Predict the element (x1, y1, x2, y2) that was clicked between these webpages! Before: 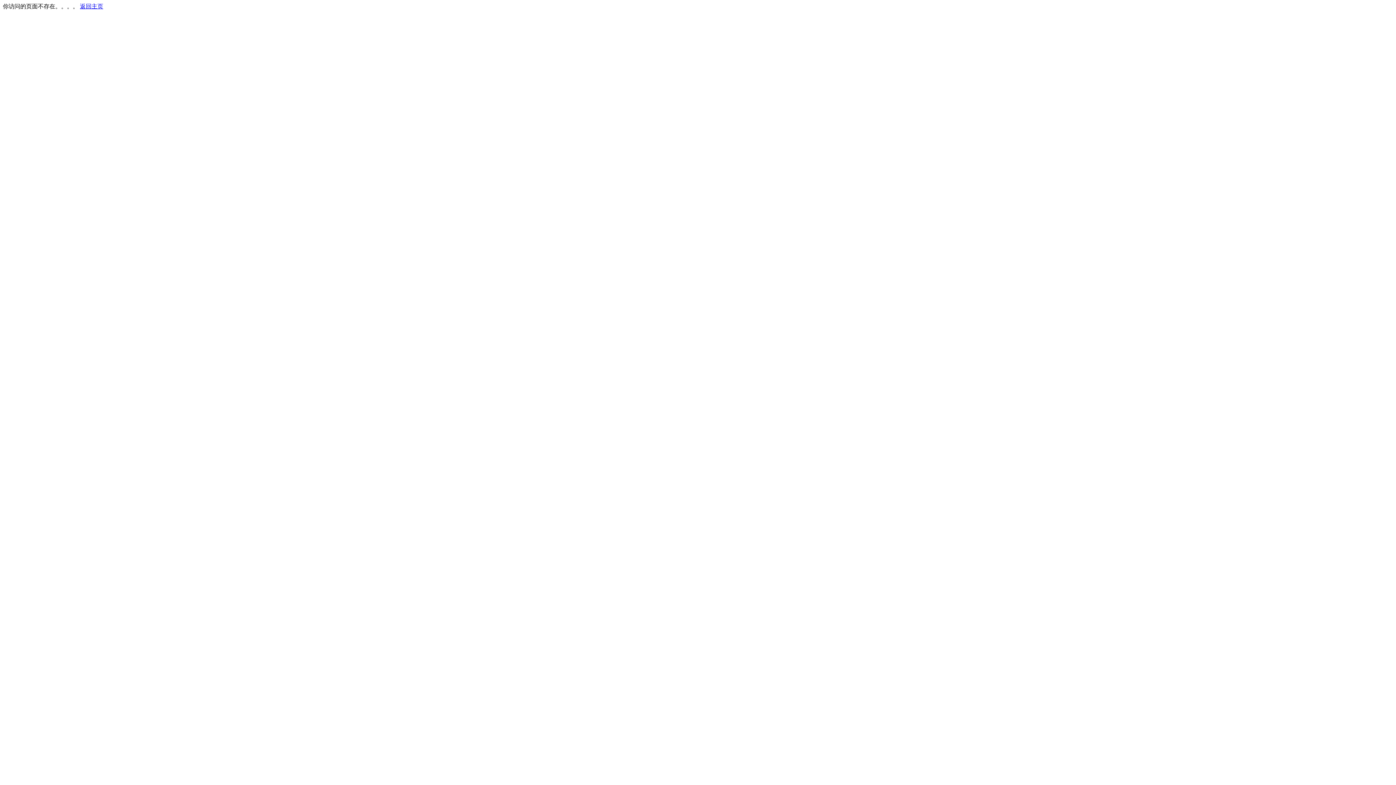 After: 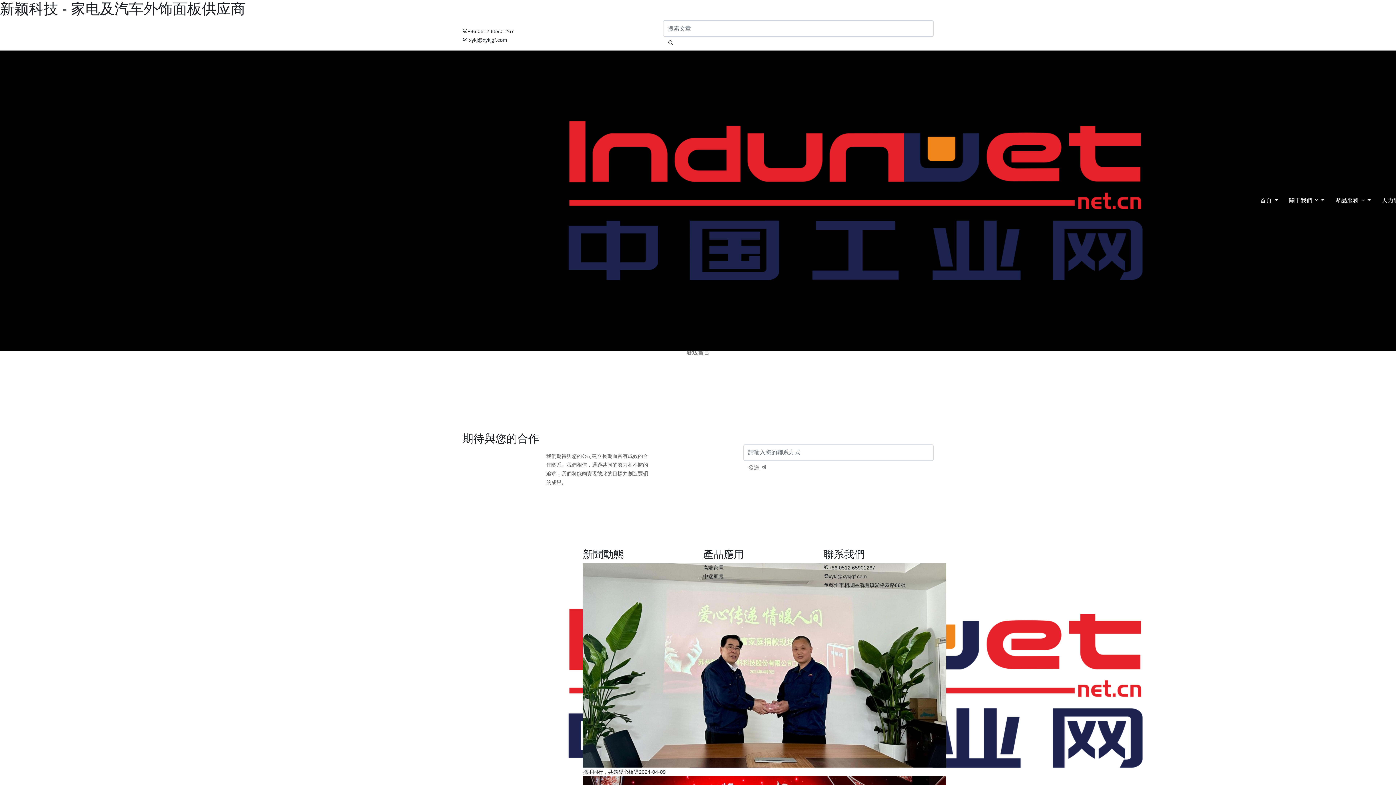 Action: bbox: (80, 3, 103, 9) label: 返回主页